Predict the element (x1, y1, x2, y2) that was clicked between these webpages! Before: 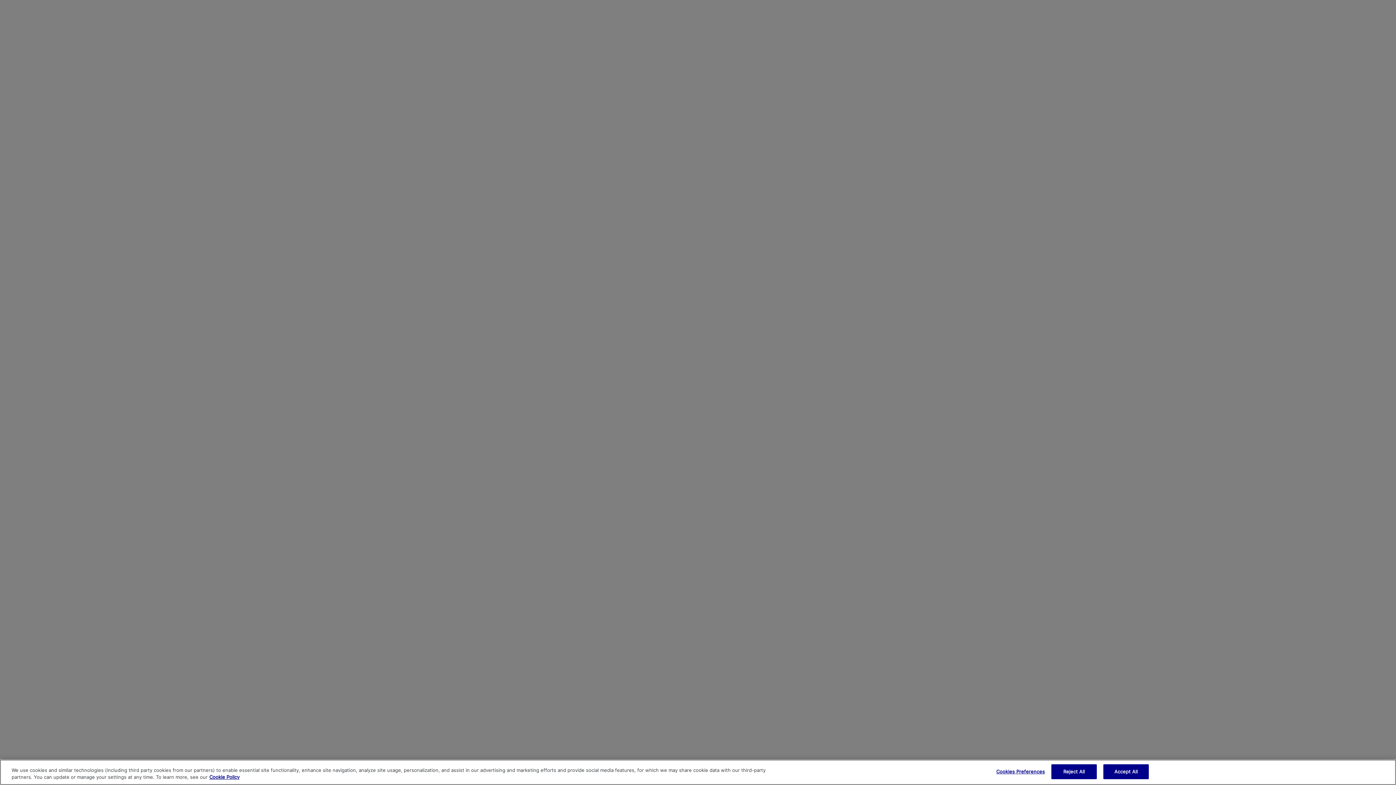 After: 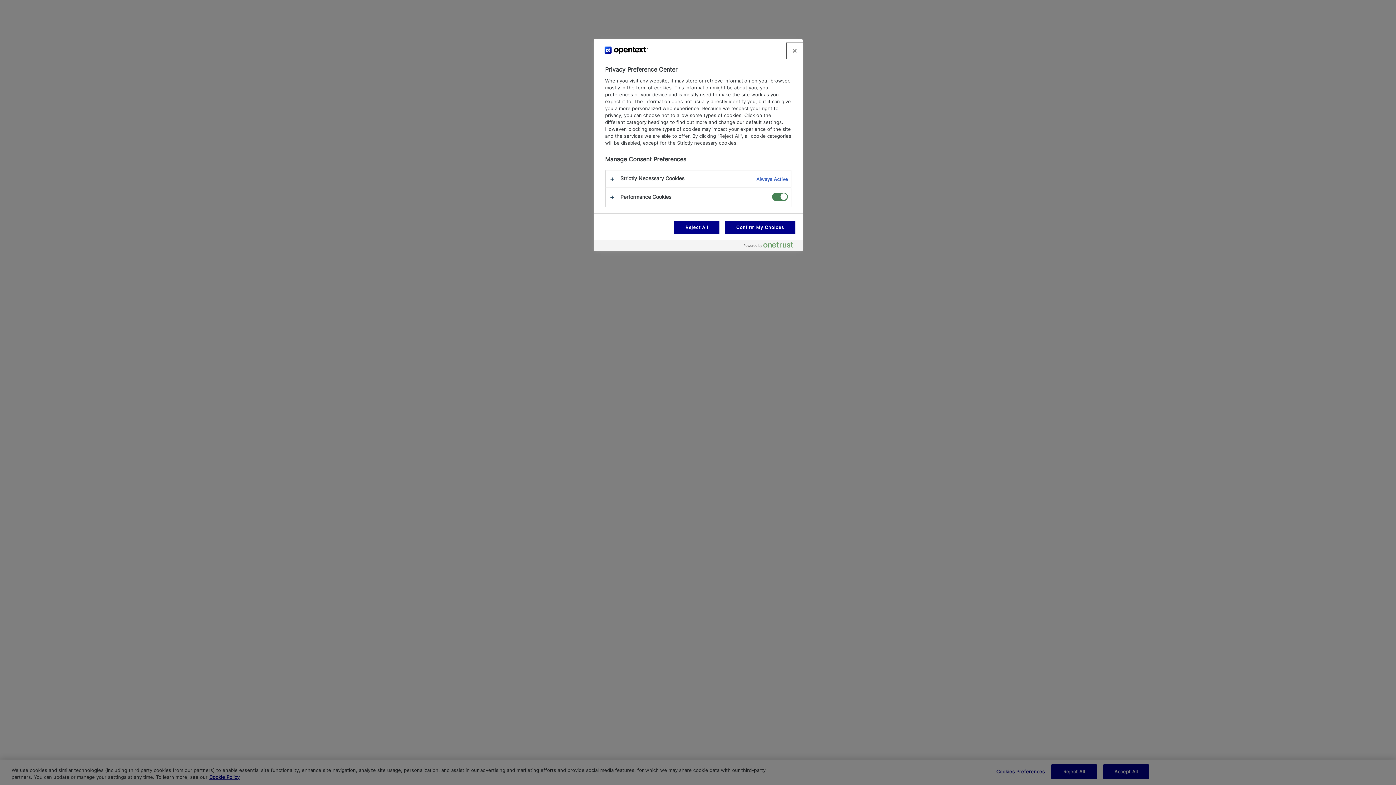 Action: label: Cookies Preferences bbox: (996, 765, 1045, 779)